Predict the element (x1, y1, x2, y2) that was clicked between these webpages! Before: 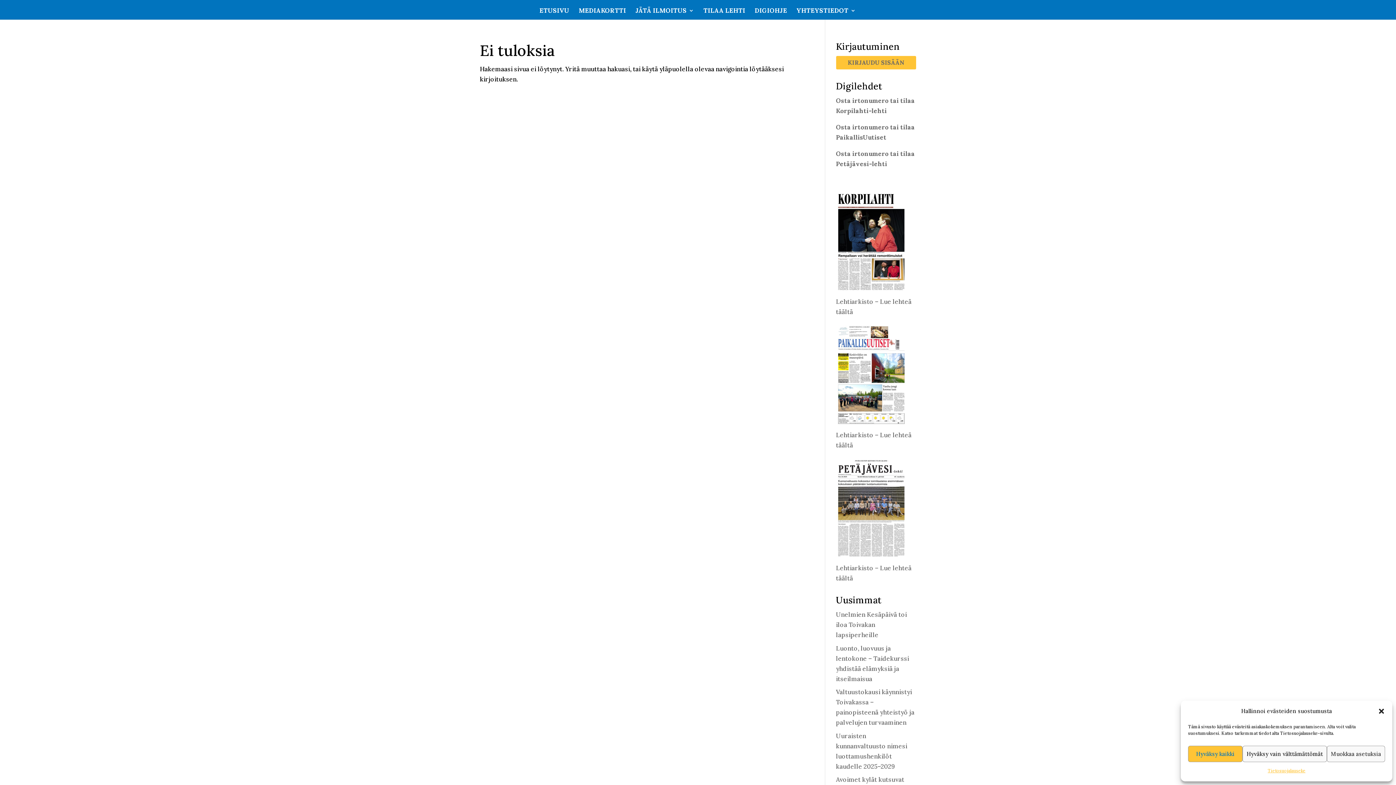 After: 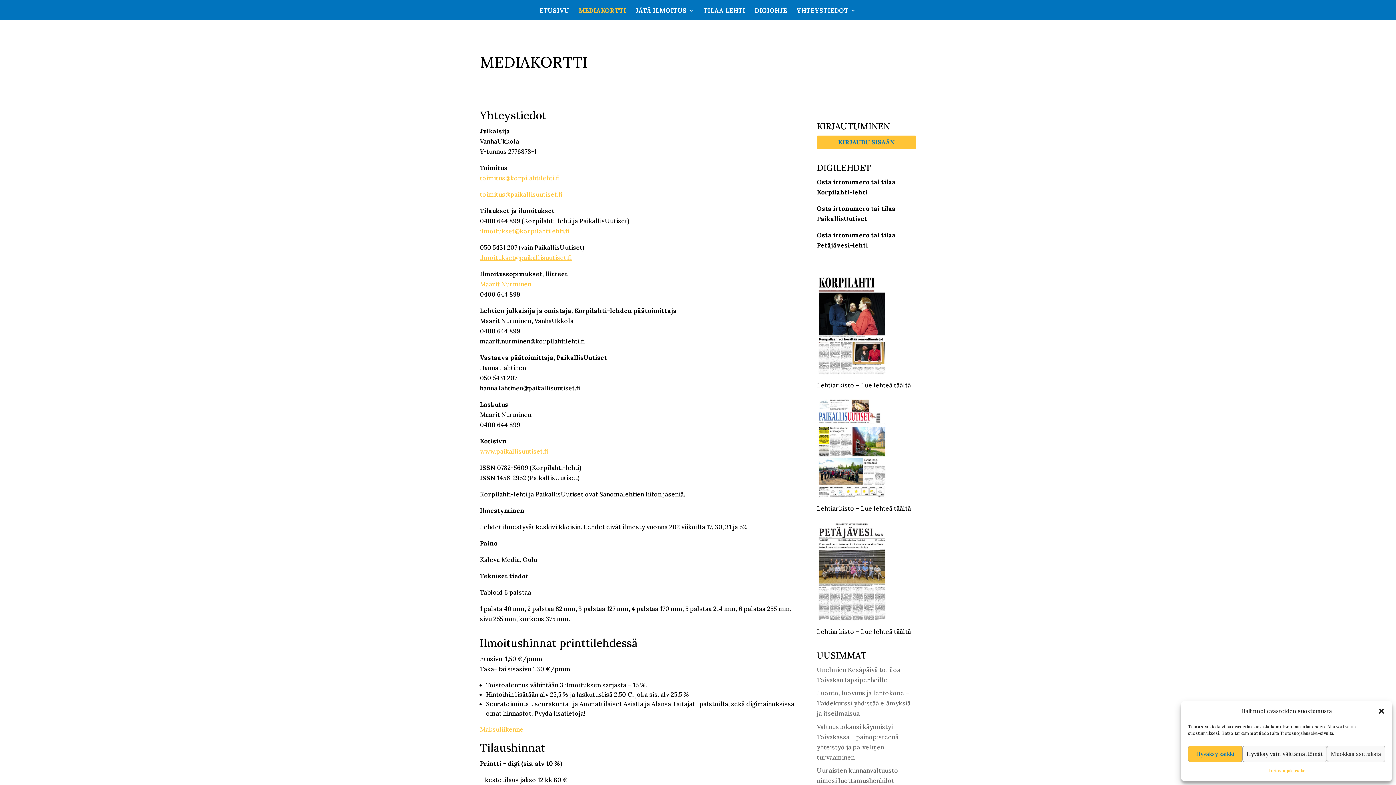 Action: bbox: (578, 8, 626, 19) label: MEDIAKORTTI